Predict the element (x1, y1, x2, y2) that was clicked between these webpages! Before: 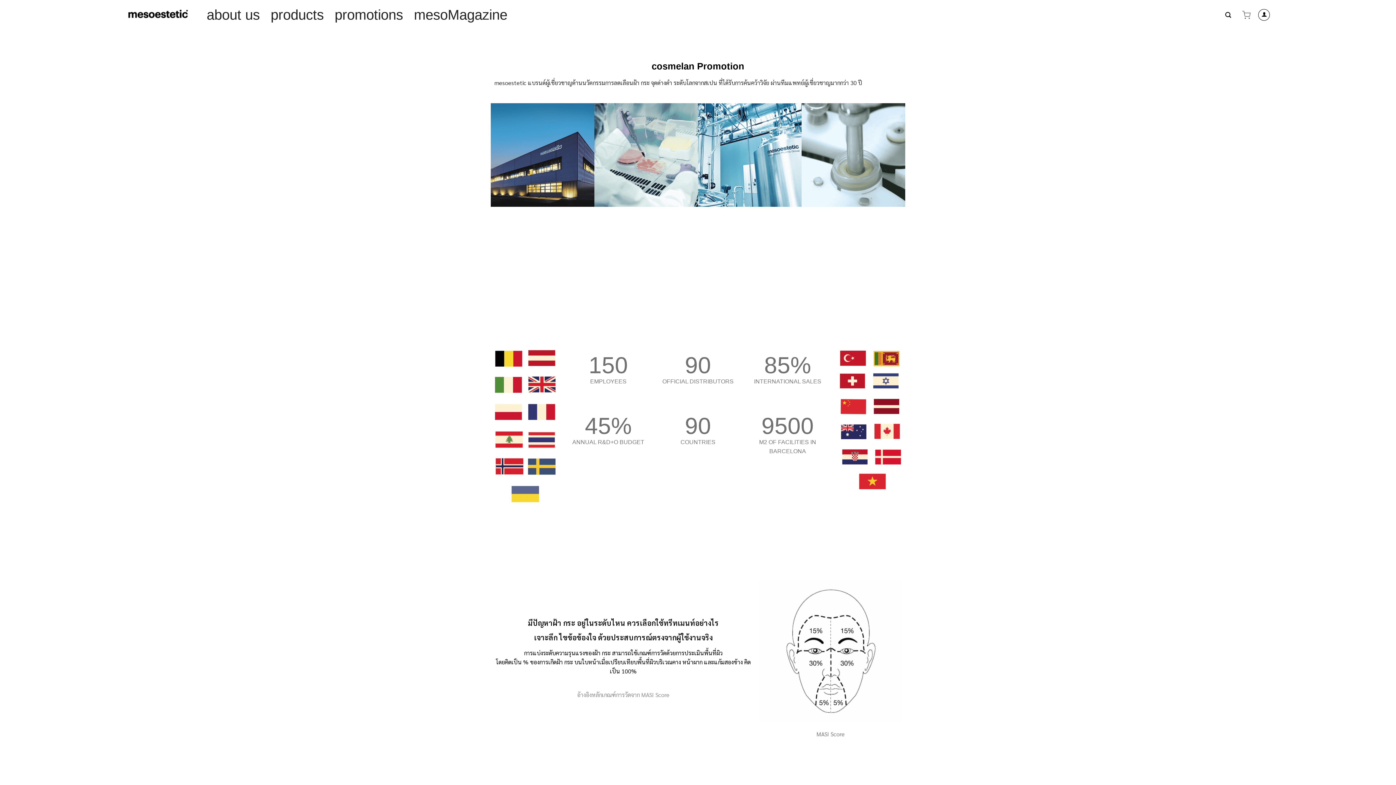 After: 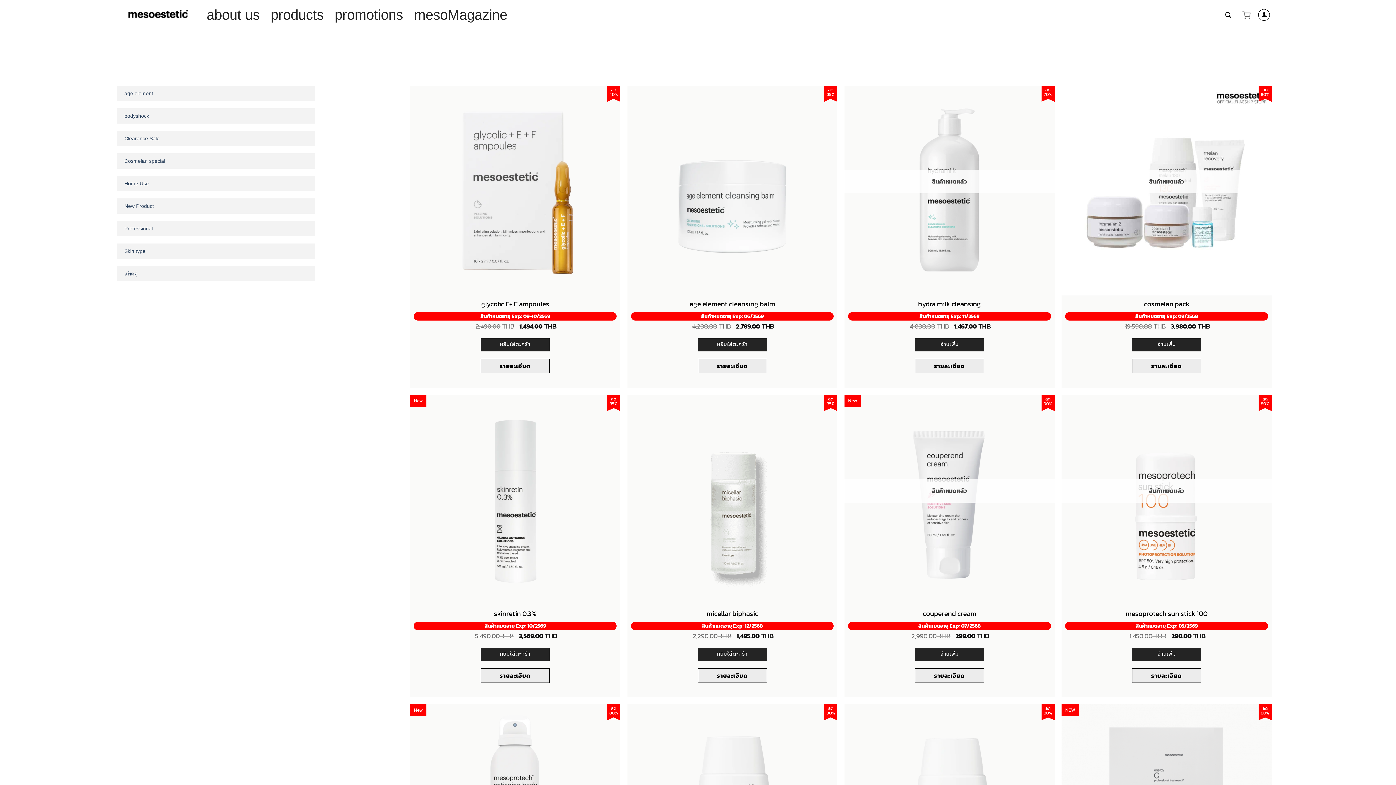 Action: bbox: (265, 1, 329, 28) label: products